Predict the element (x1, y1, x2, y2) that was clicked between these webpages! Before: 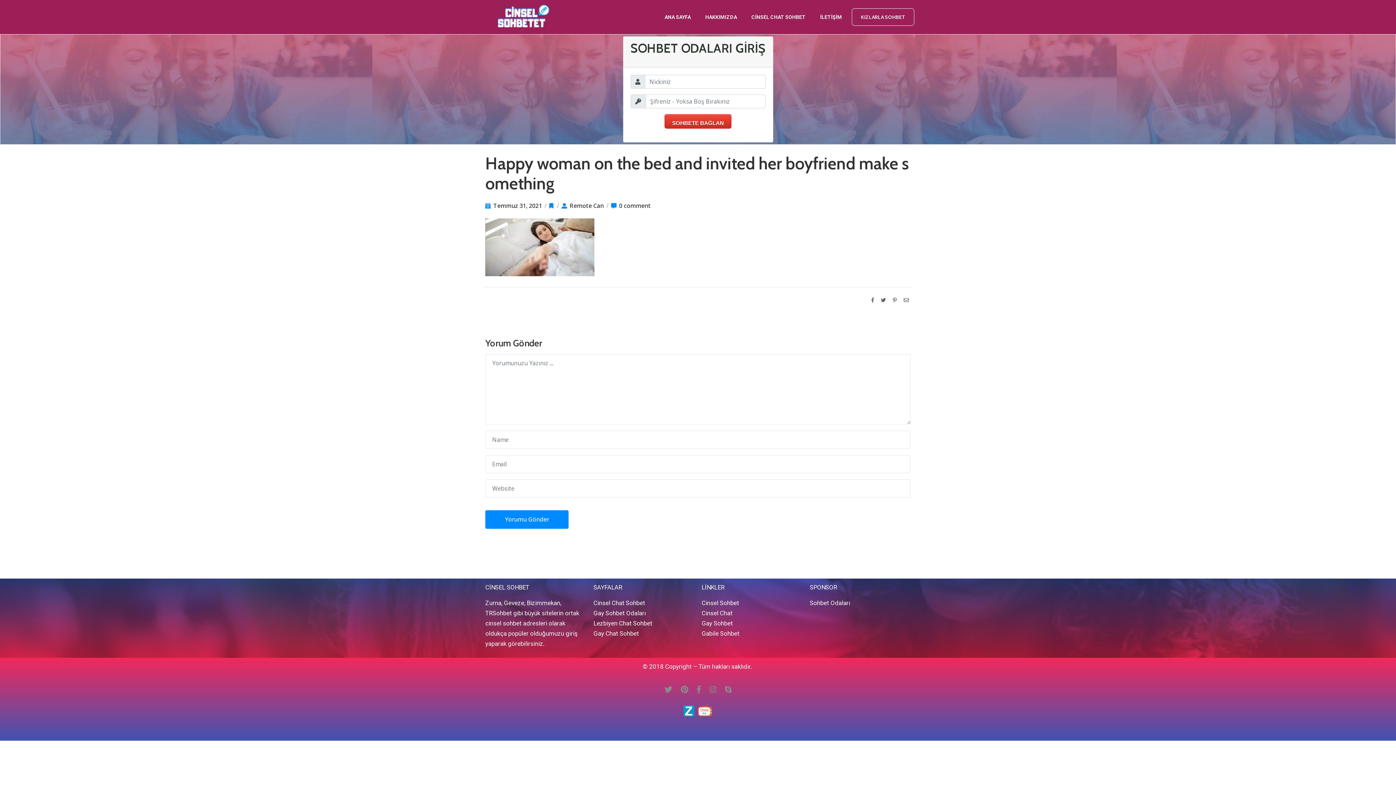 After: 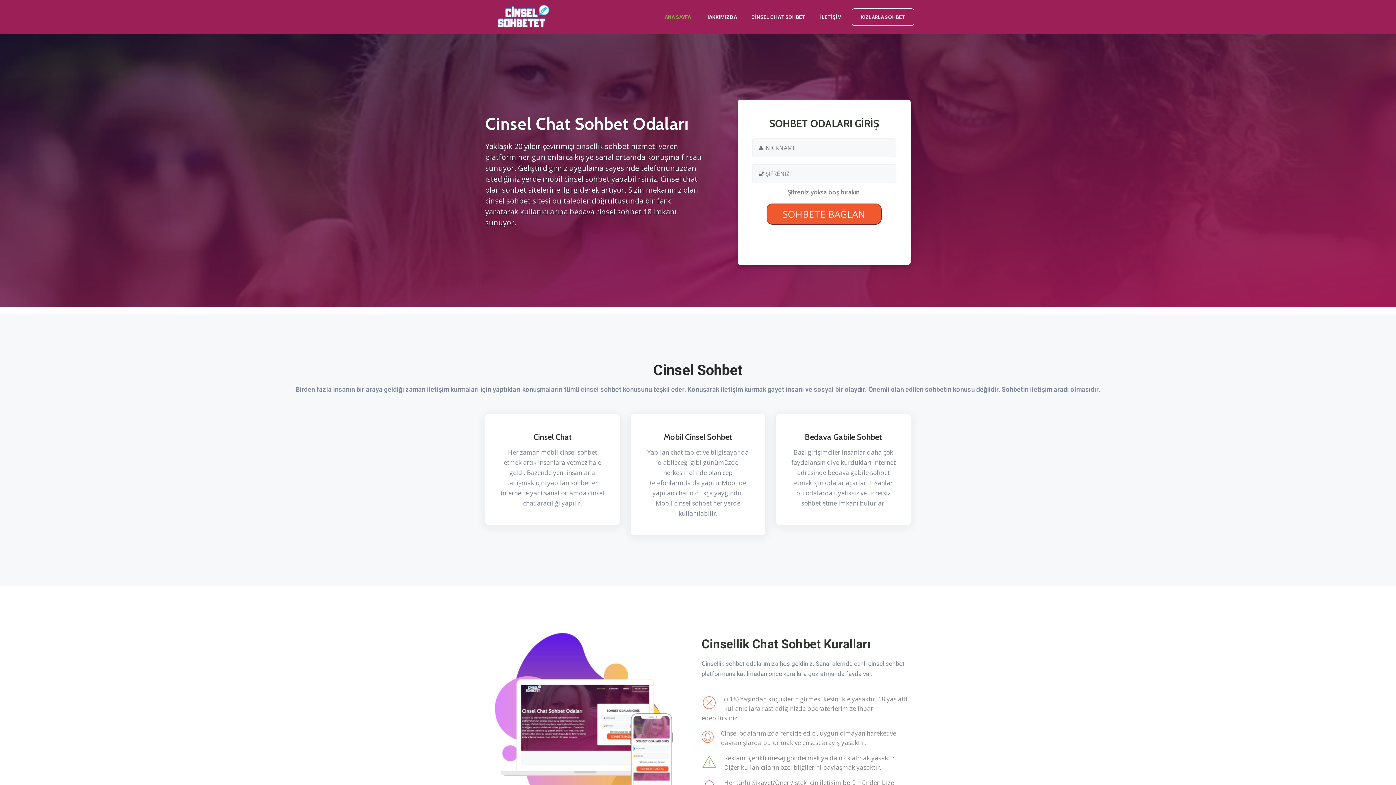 Action: label: Gabile Sohbet bbox: (701, 630, 739, 637)